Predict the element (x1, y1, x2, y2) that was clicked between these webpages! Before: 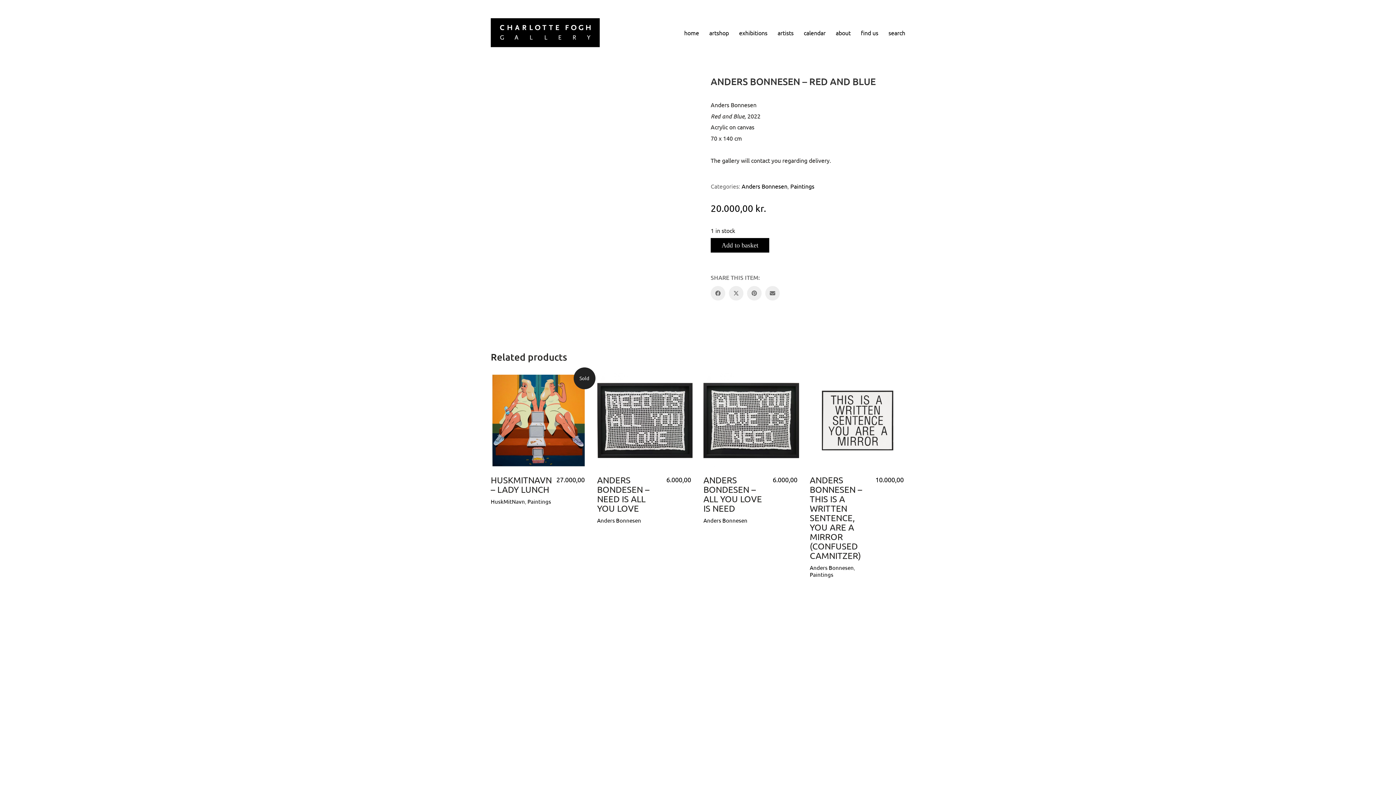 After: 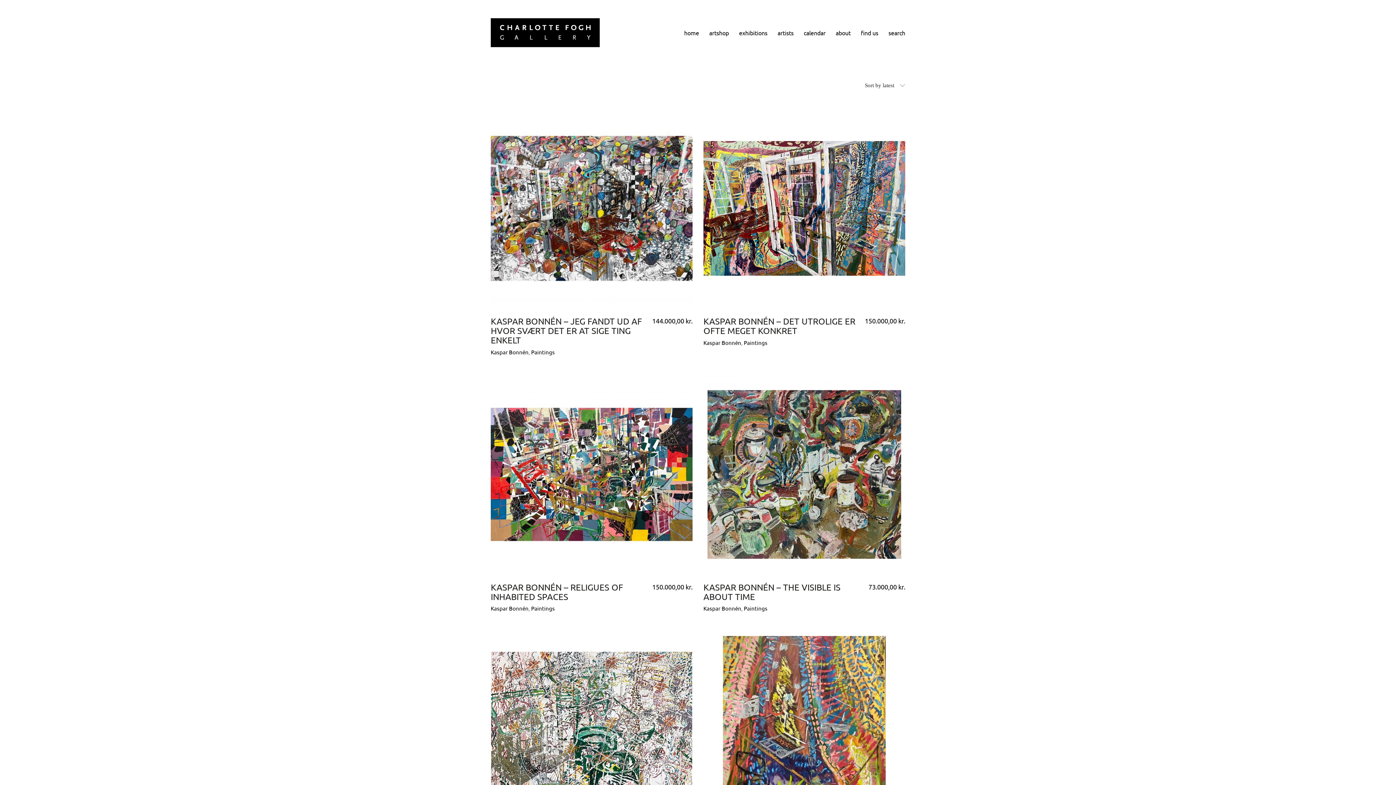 Action: bbox: (790, 182, 814, 190) label: Paintings